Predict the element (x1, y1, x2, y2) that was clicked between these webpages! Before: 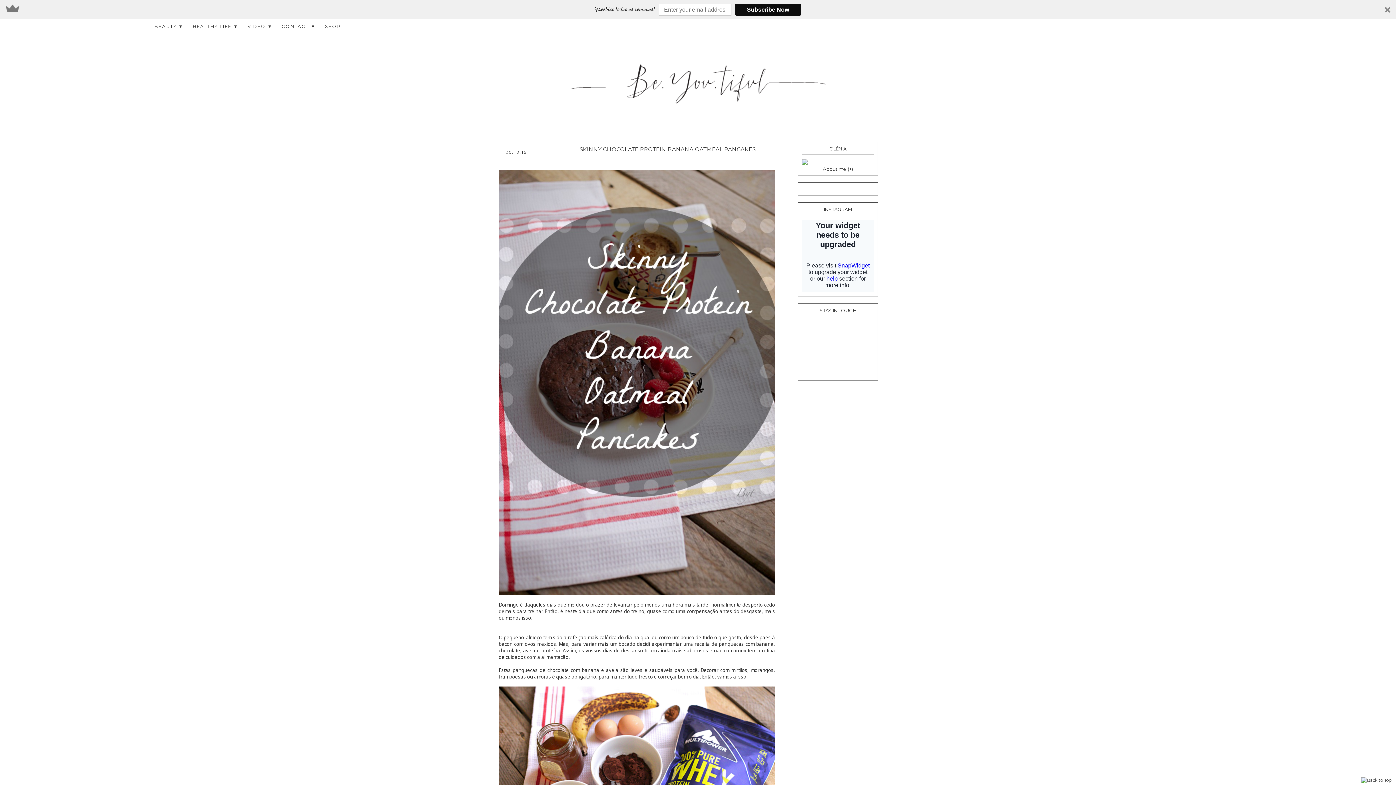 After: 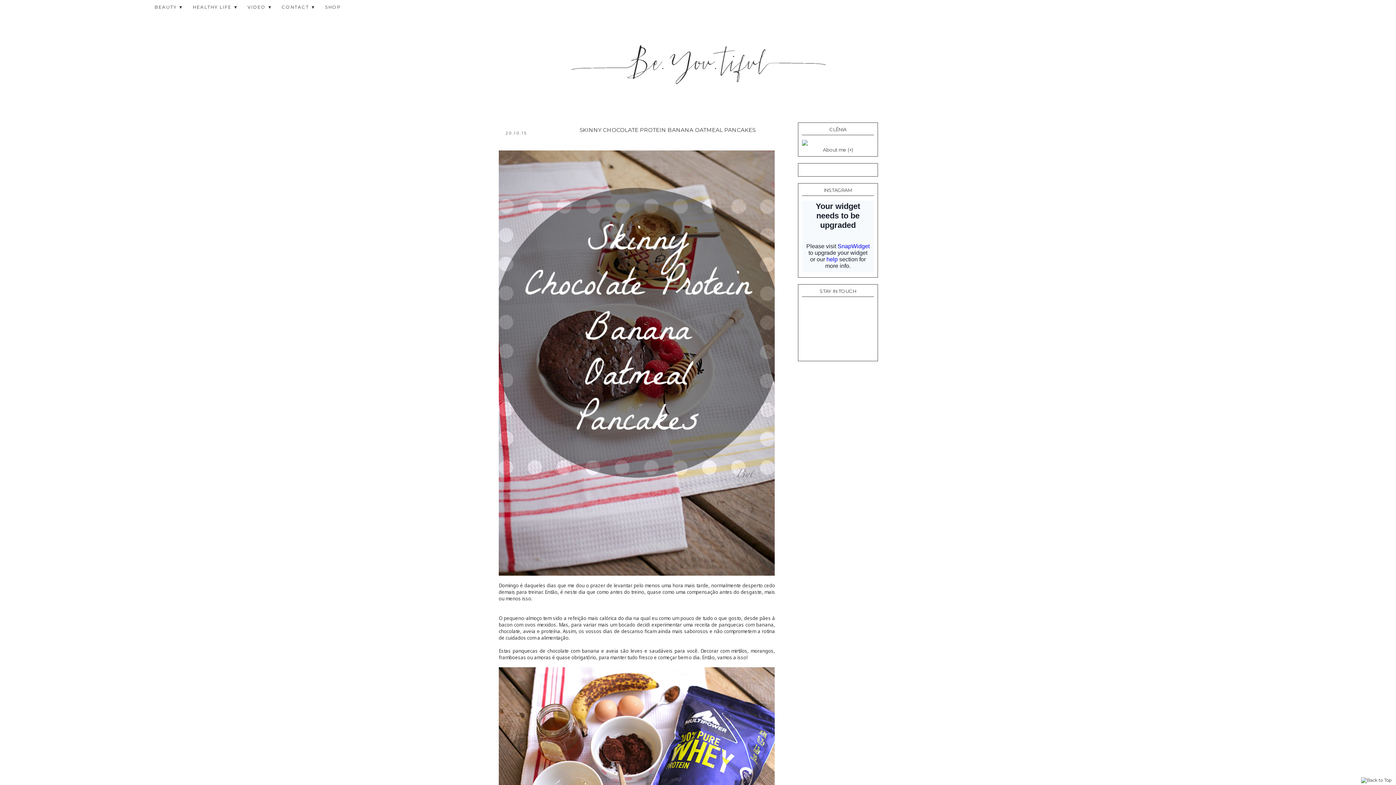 Action: bbox: (247, 19, 272, 33) label: VIDEO ▼